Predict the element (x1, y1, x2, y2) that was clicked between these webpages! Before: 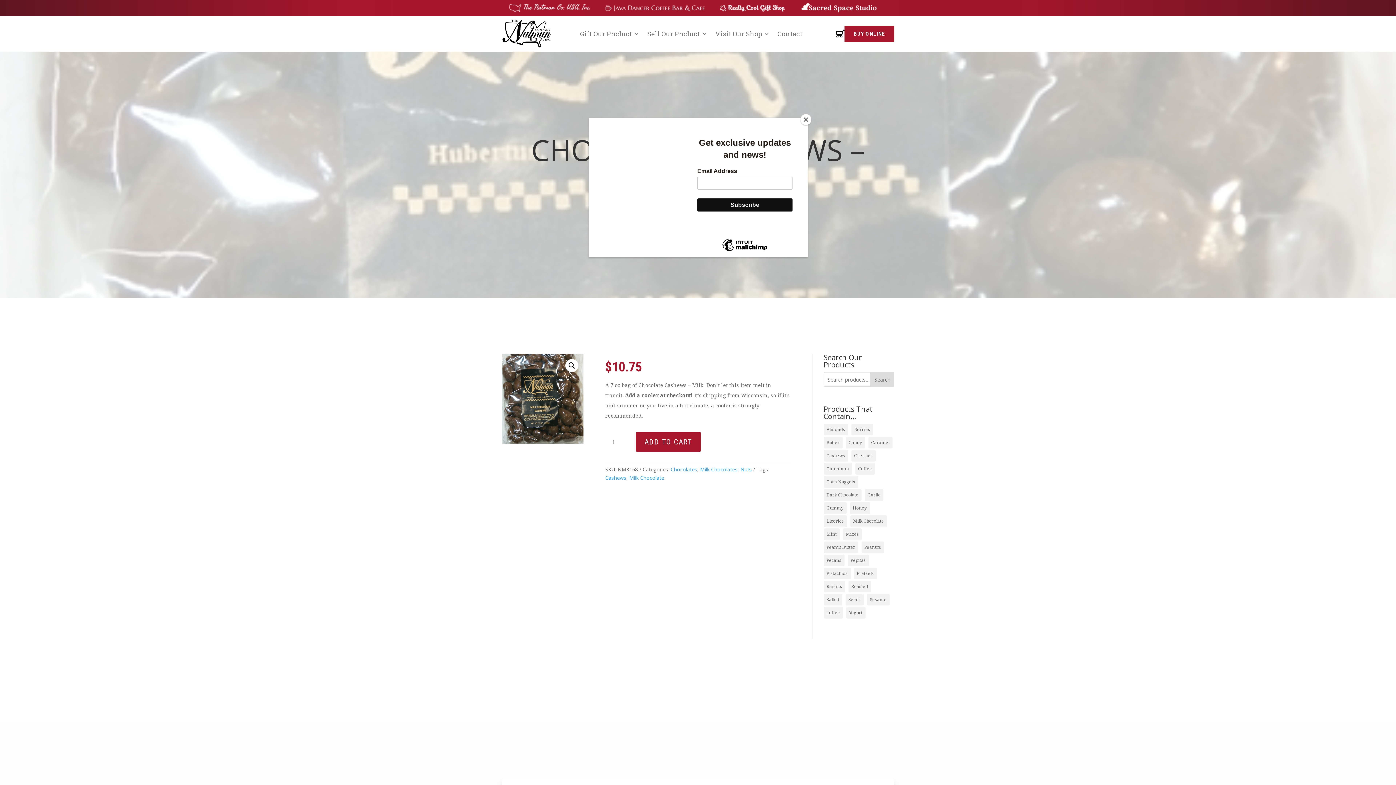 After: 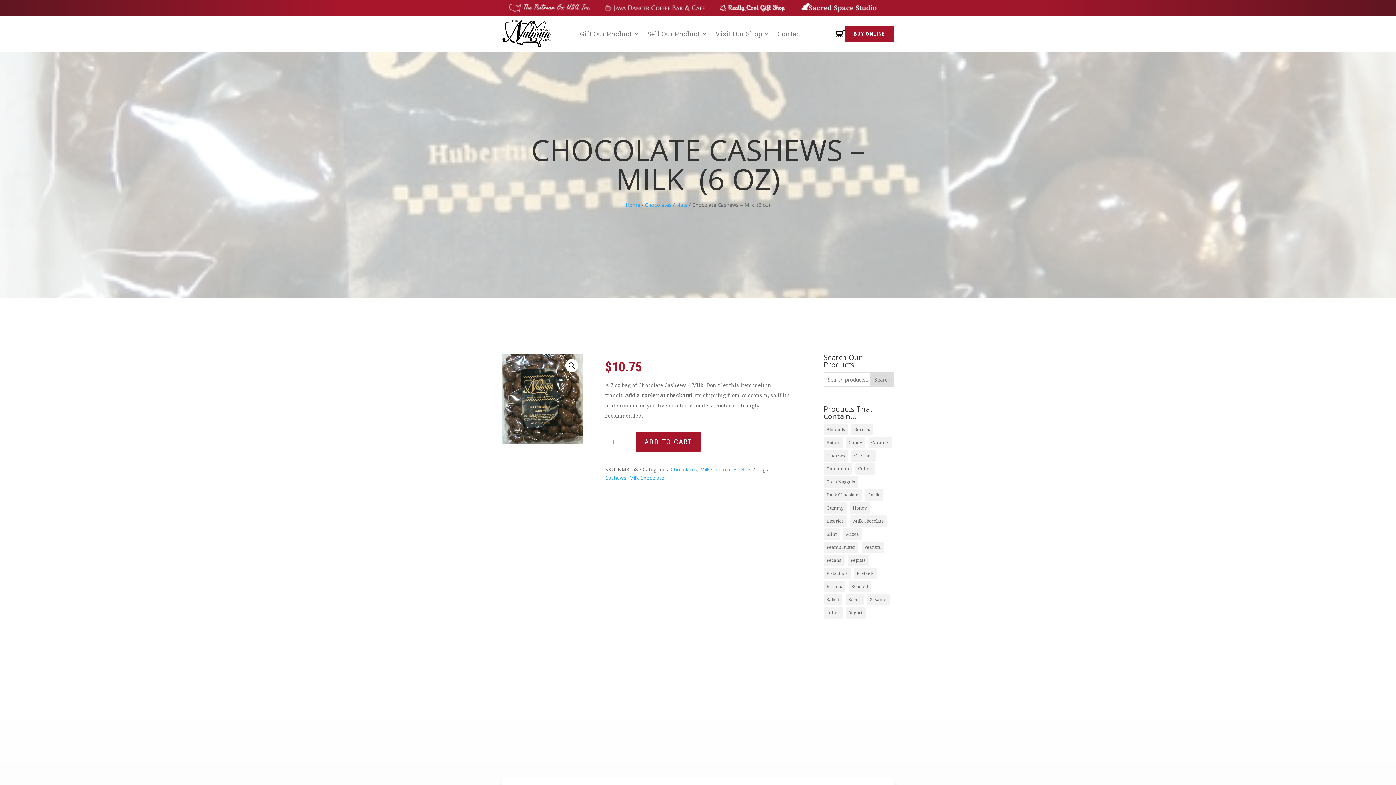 Action: bbox: (800, 114, 811, 125) label: Close